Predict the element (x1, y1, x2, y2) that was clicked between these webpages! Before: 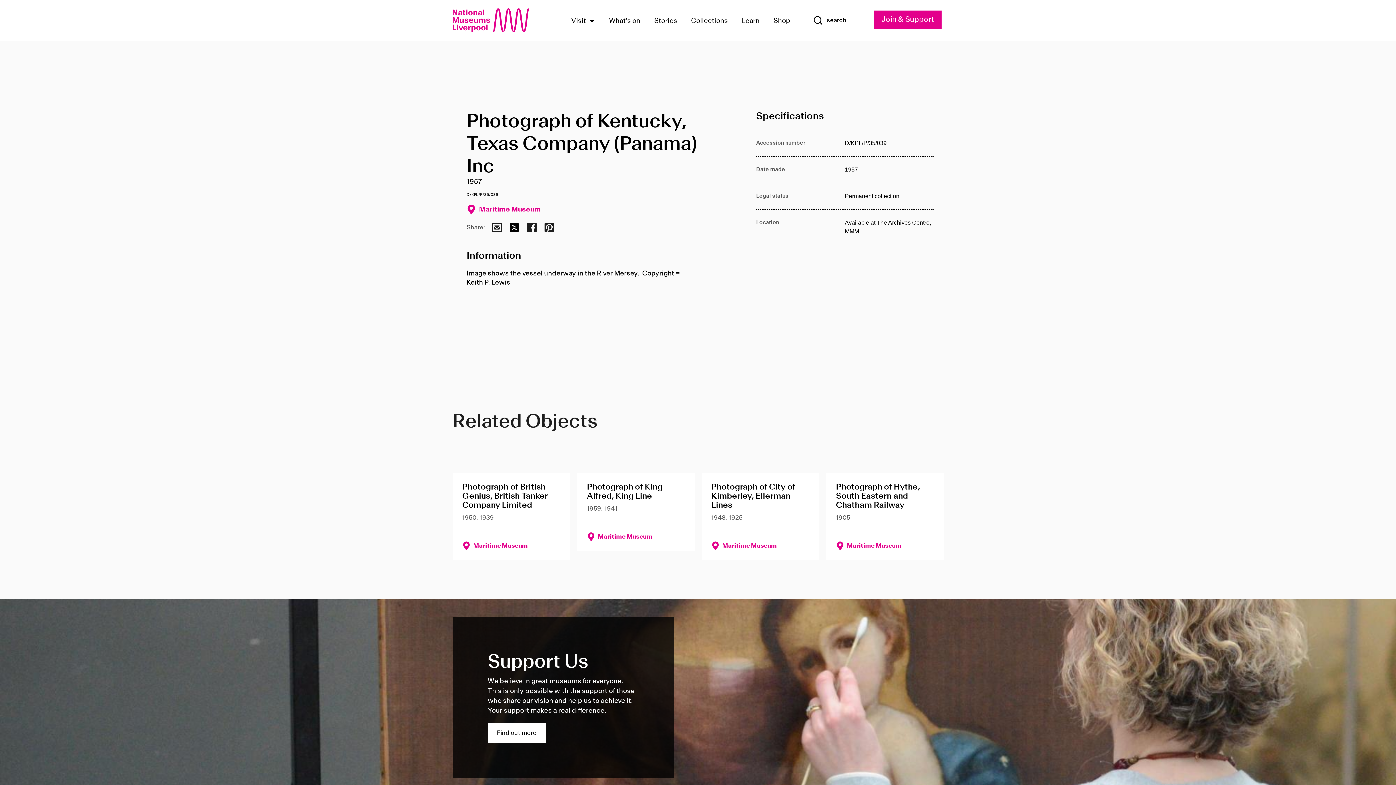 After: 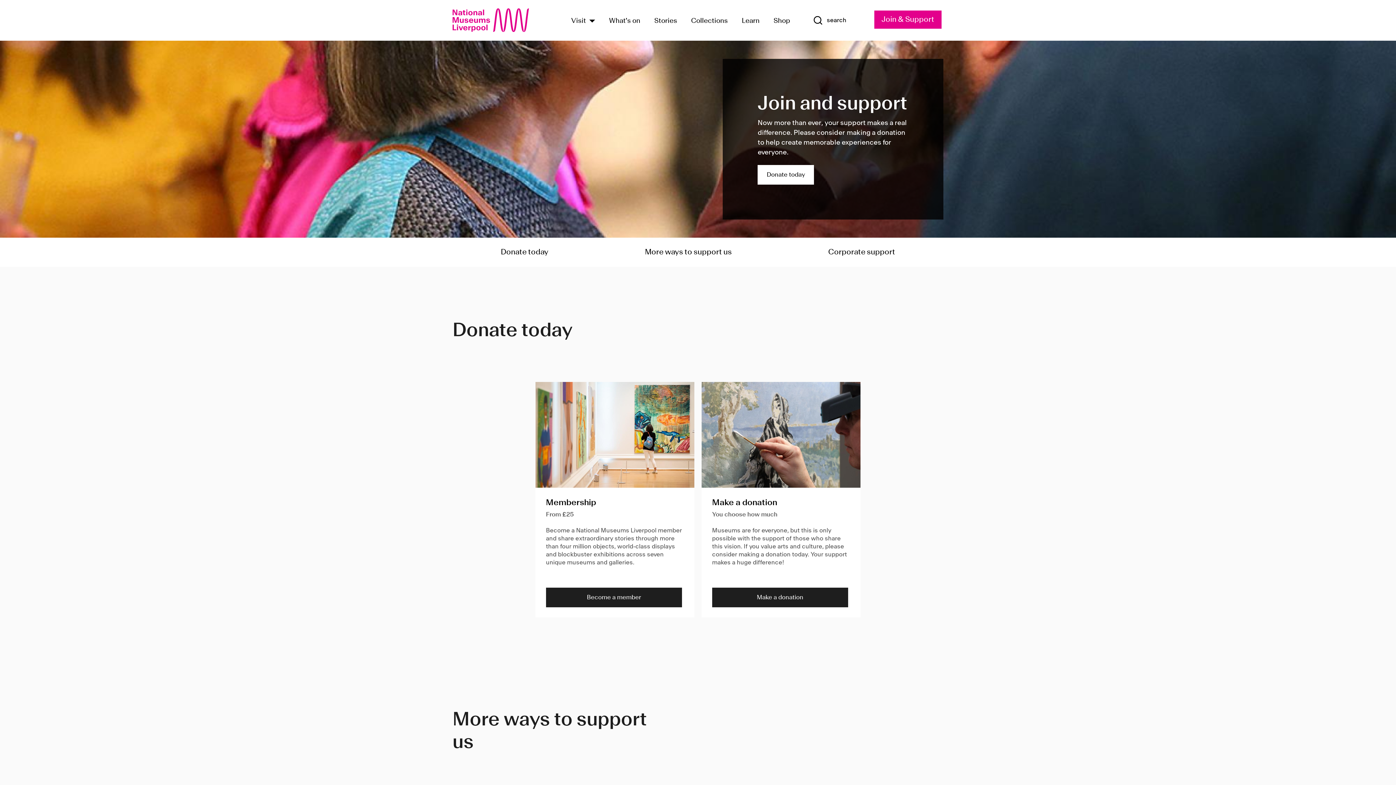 Action: bbox: (487, 482, 545, 502) label: Find out more